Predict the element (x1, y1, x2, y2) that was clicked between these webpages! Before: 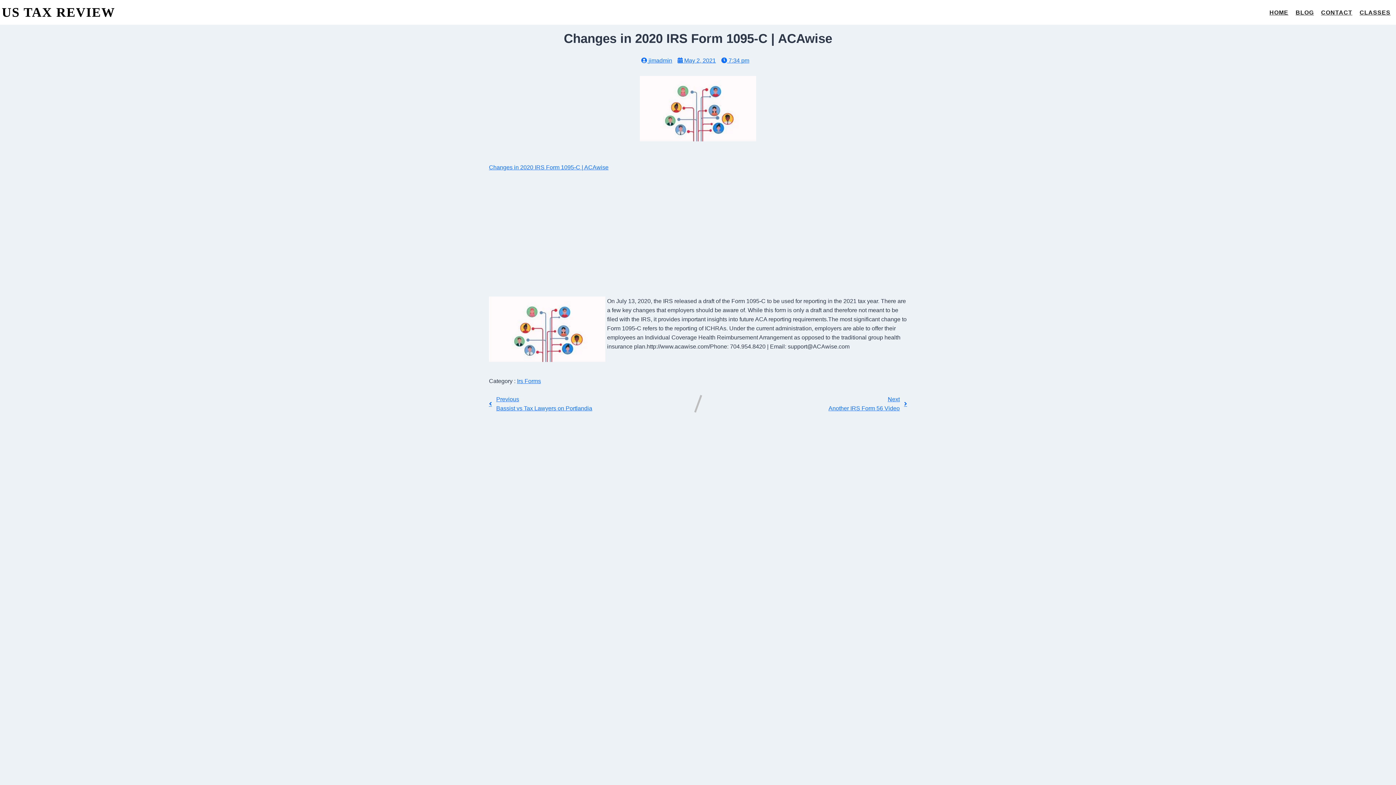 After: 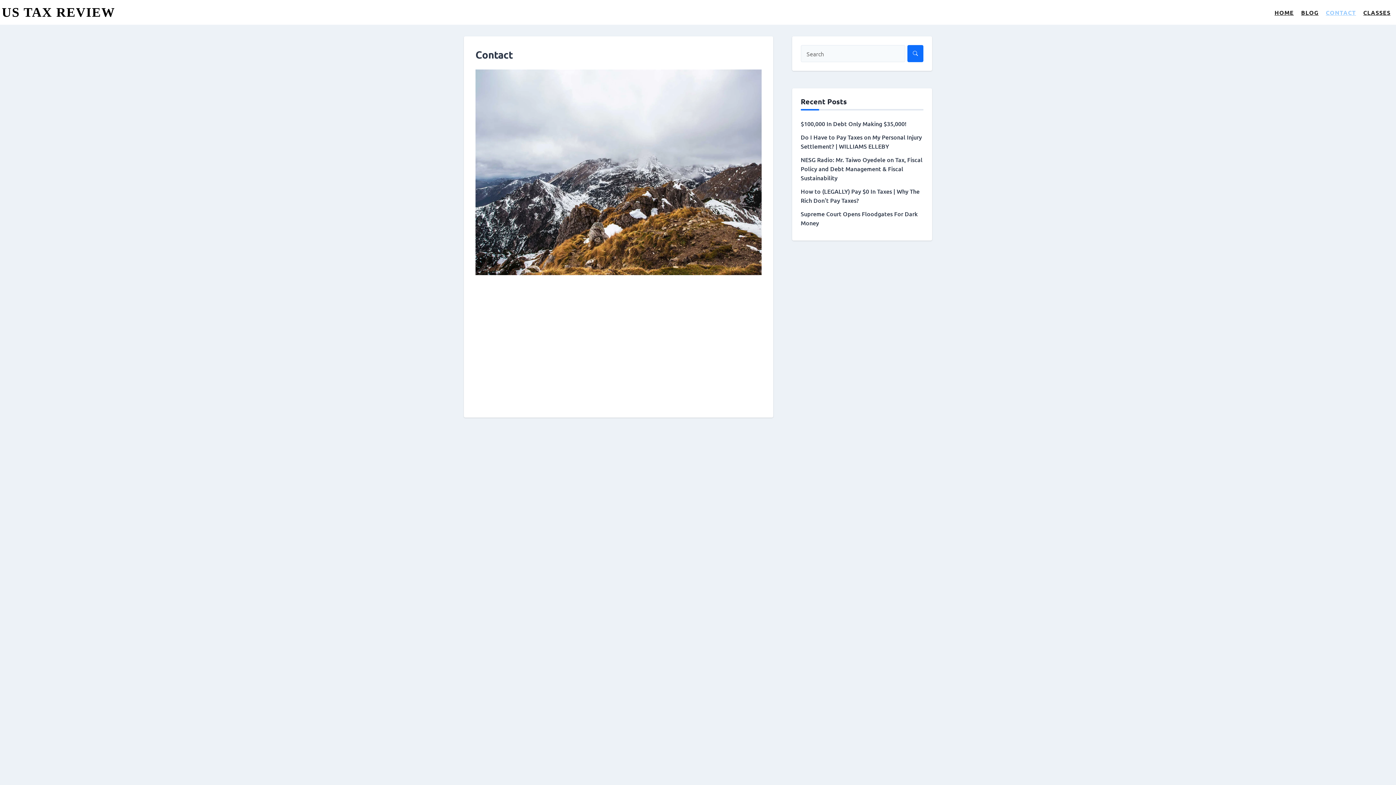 Action: label: CONTACT bbox: (1317, 4, 1356, 20)